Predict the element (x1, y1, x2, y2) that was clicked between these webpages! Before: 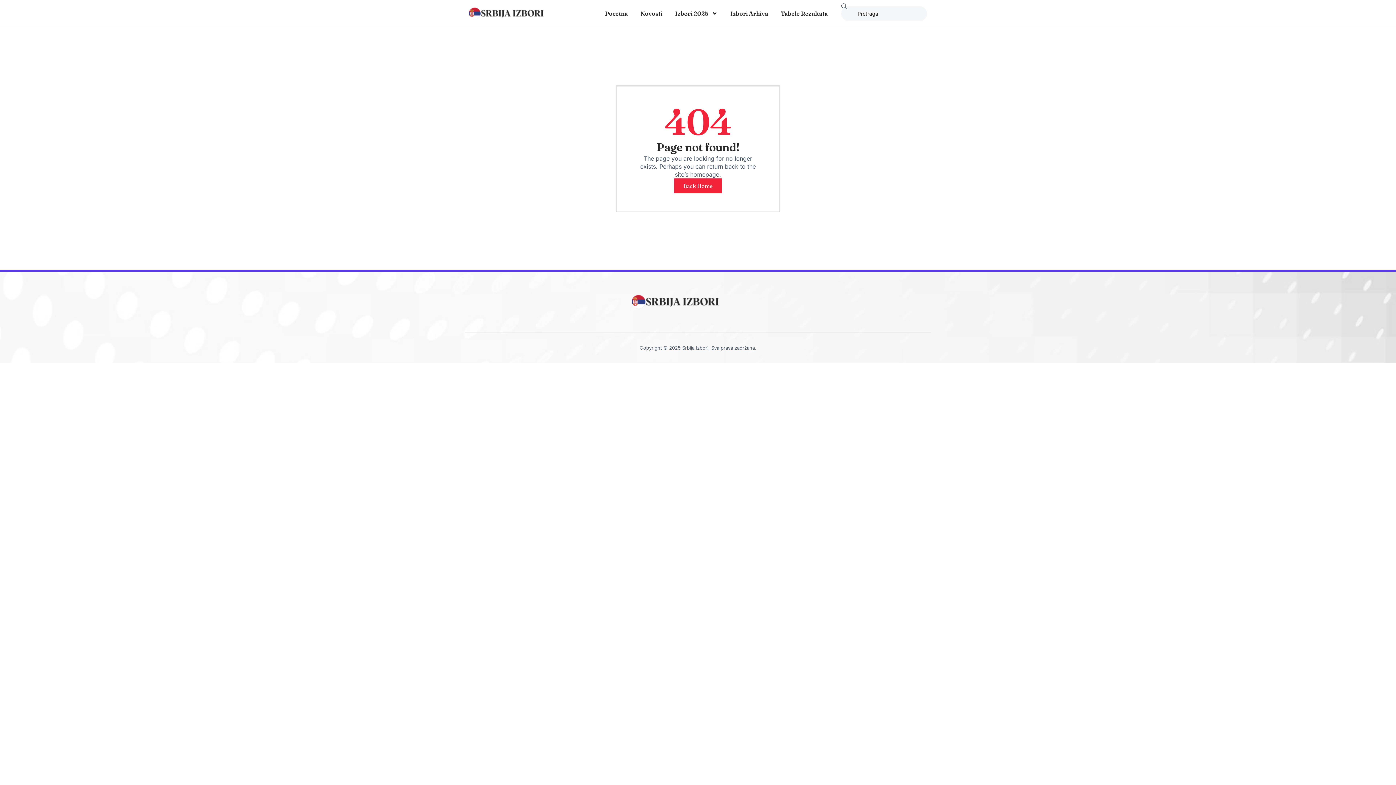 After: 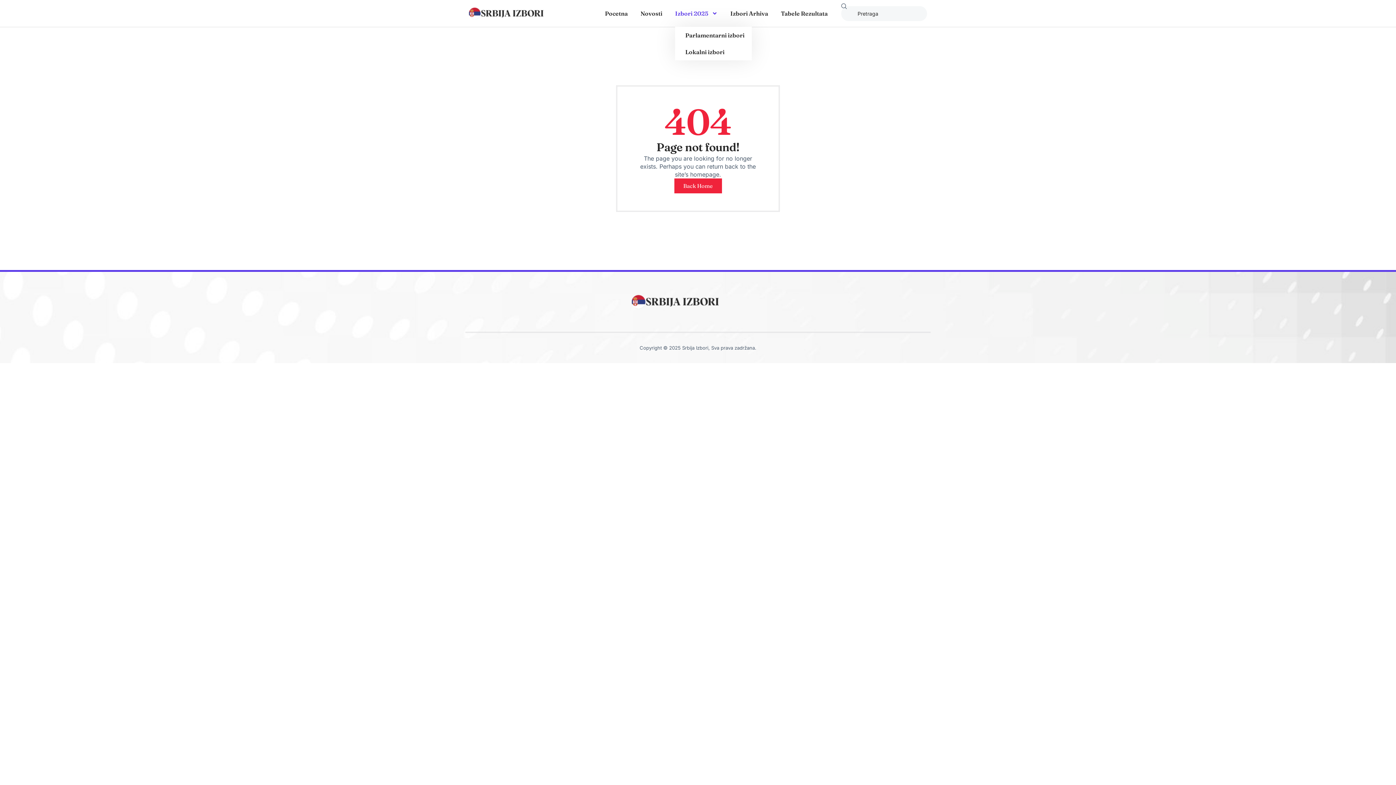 Action: bbox: (675, 0, 717, 26) label: Izbori 2025